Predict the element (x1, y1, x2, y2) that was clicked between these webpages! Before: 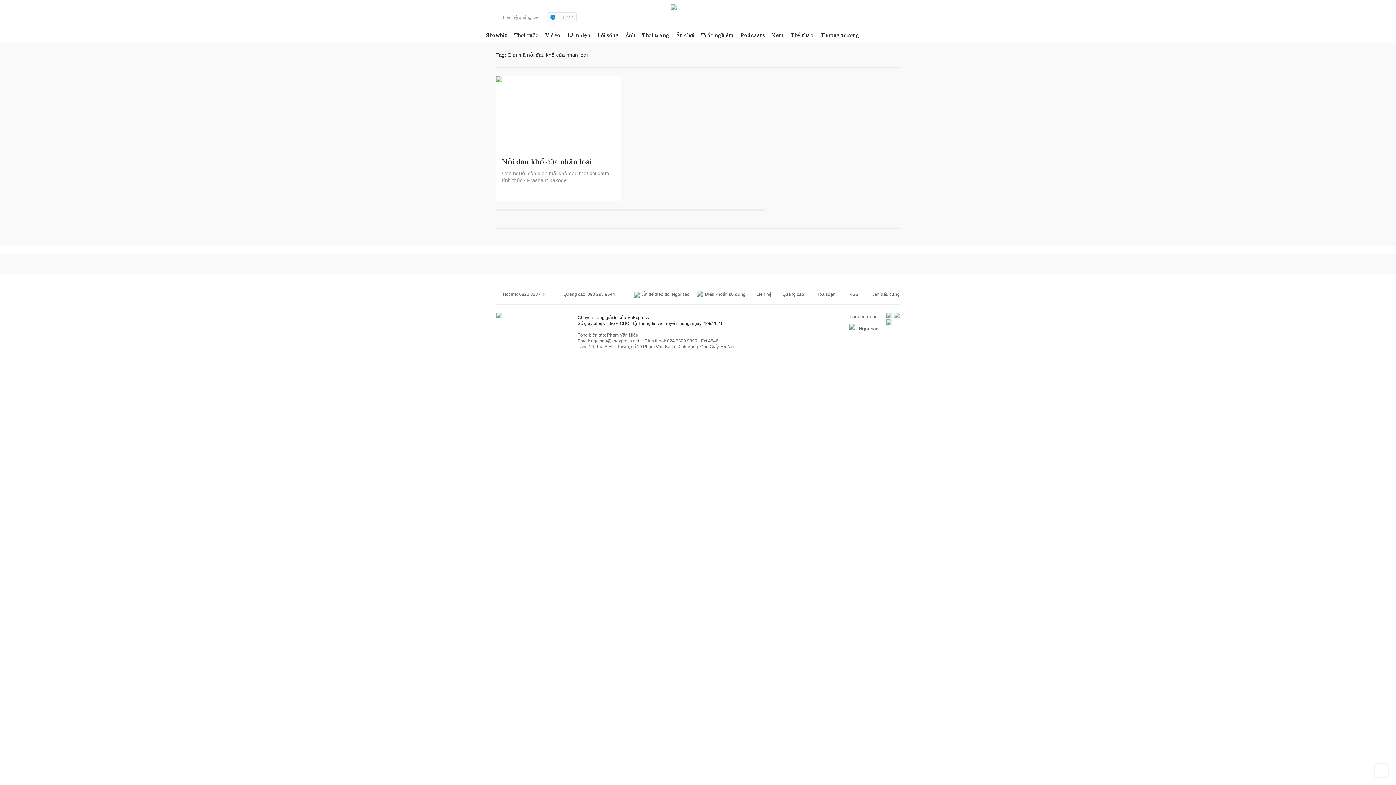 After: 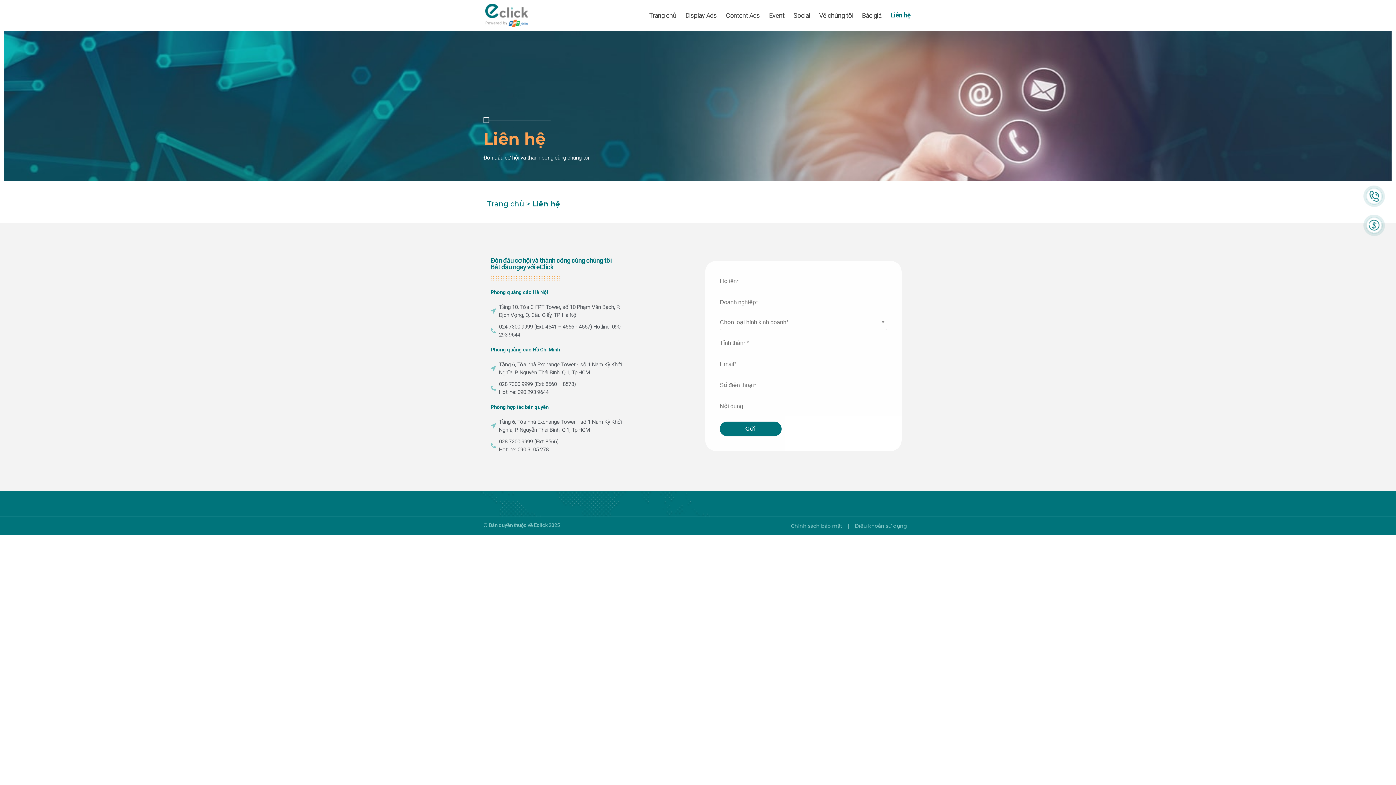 Action: bbox: (756, 291, 804, 297) label: Liên hệ:    Quảng cáo